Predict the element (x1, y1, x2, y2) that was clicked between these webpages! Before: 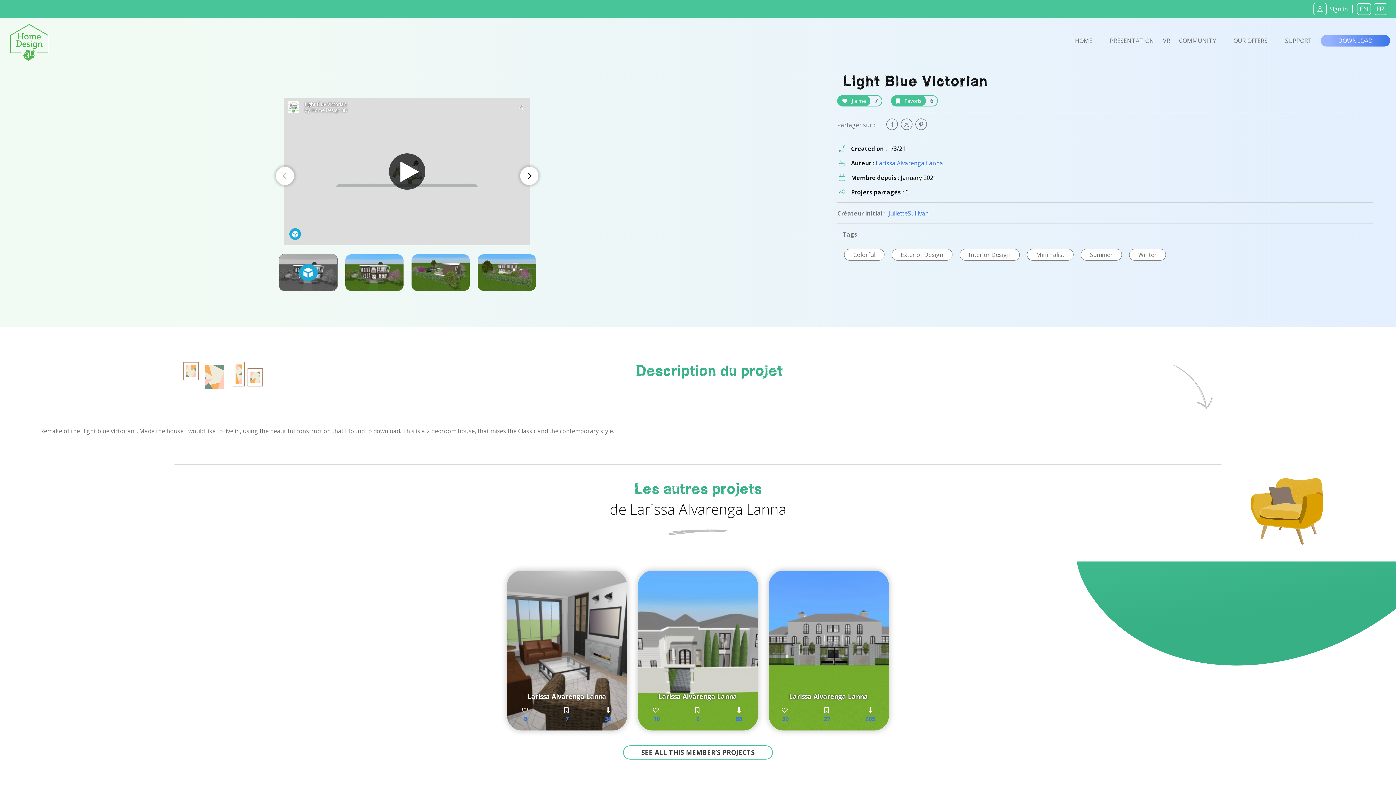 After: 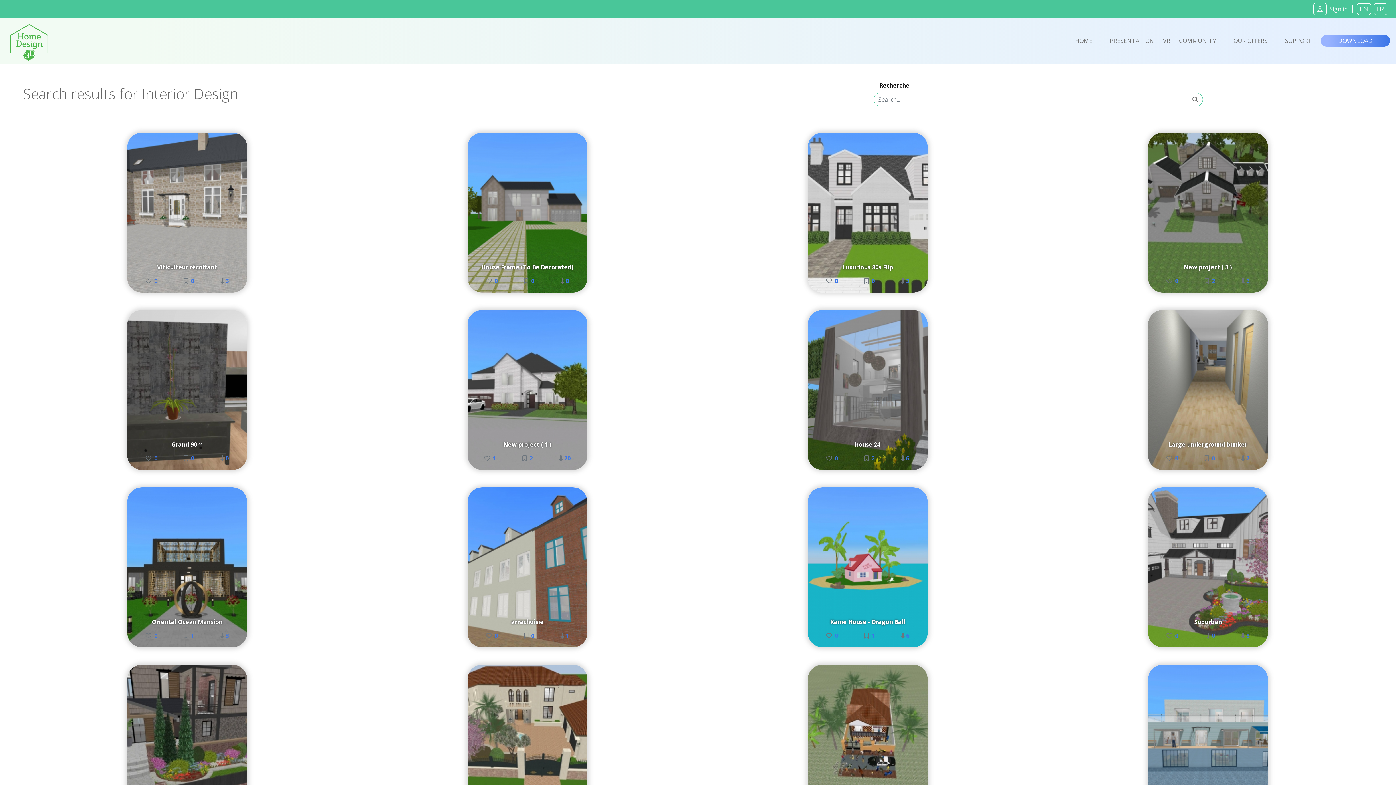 Action: label: Interior Design bbox: (959, 250, 1022, 259)